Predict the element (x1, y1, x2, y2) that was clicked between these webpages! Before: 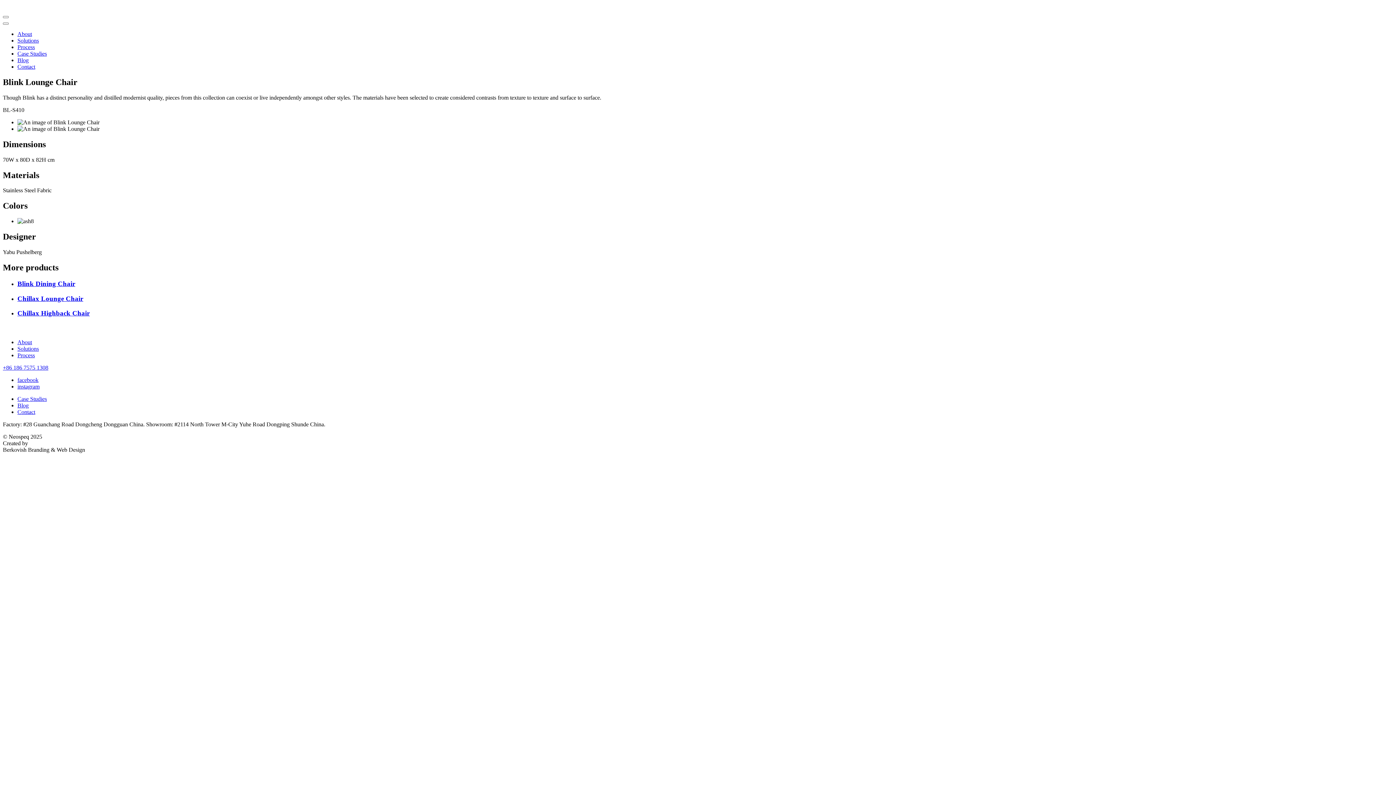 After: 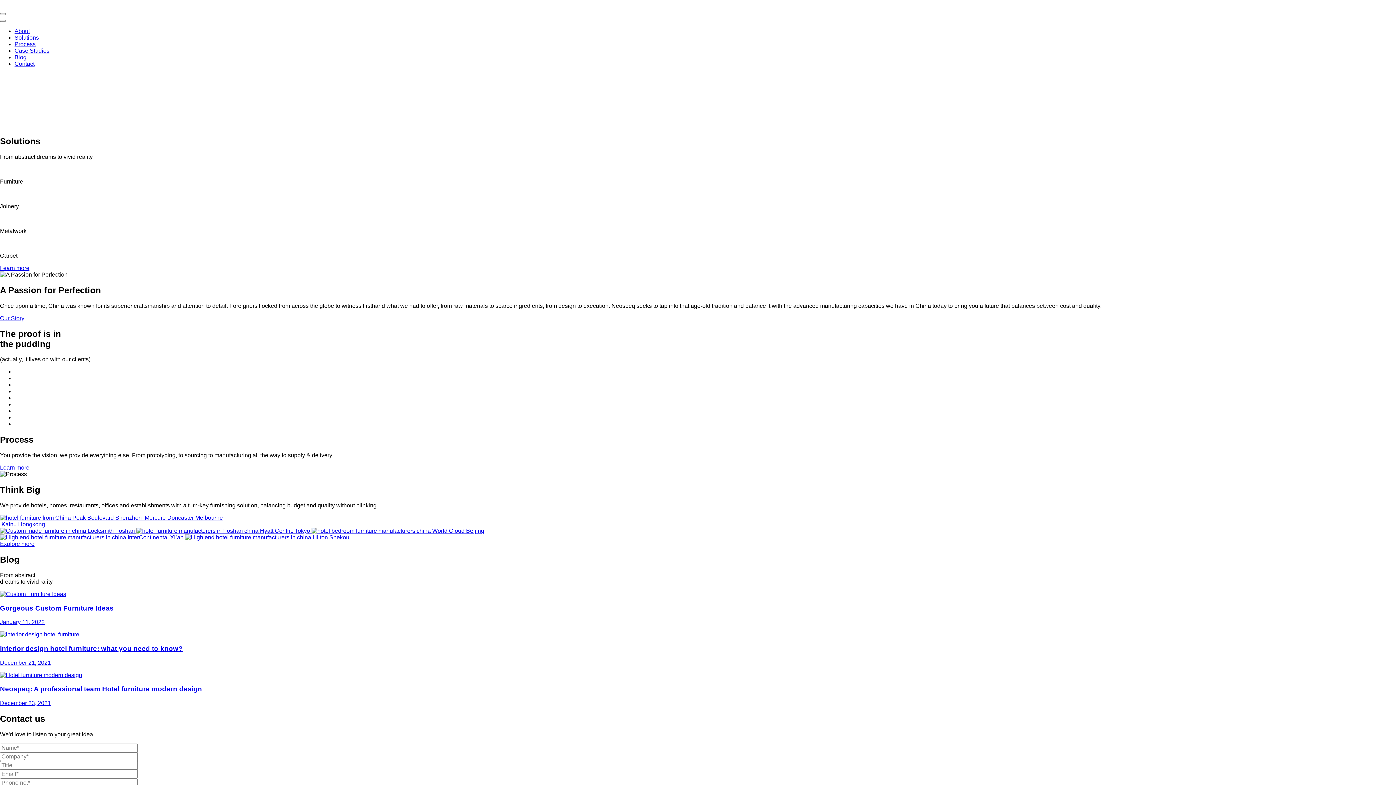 Action: bbox: (2, 324, 1393, 333)